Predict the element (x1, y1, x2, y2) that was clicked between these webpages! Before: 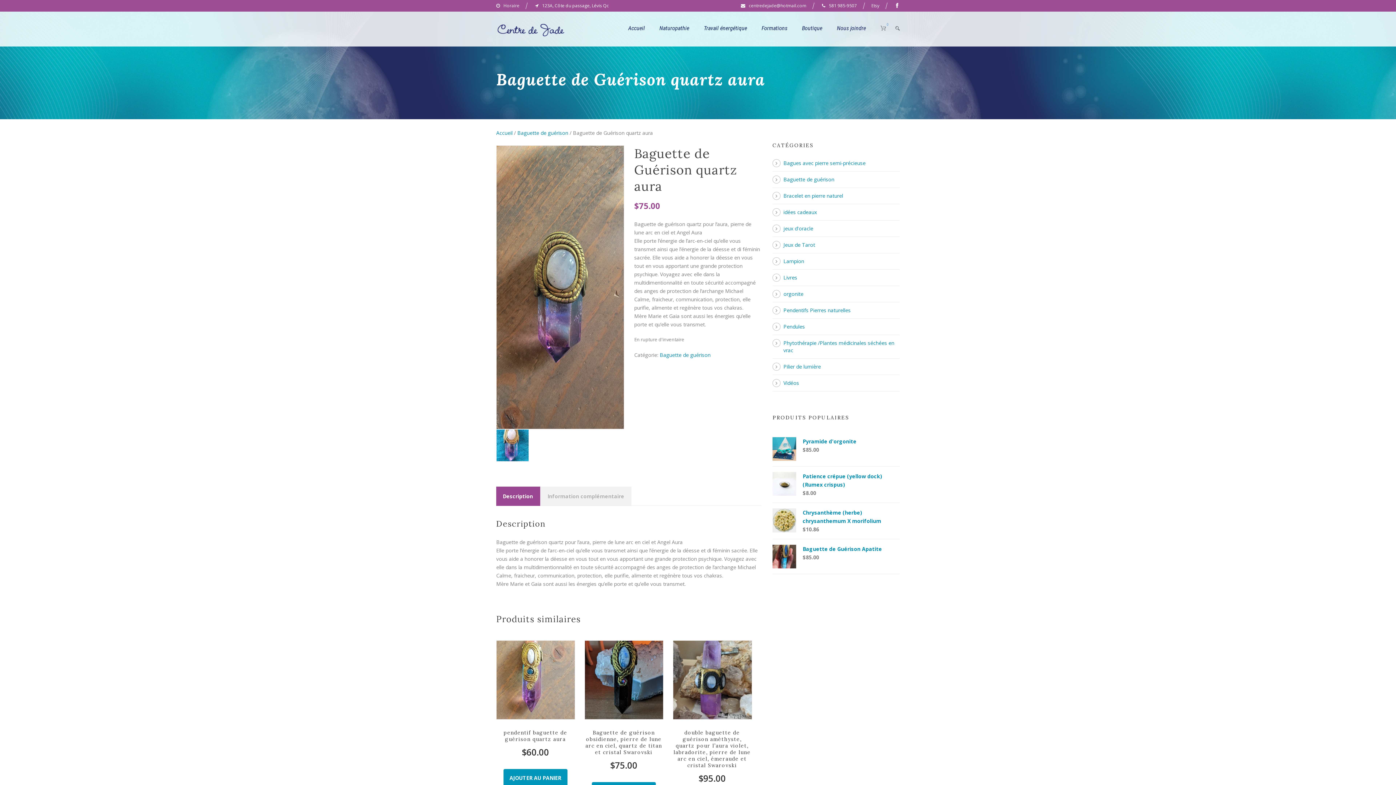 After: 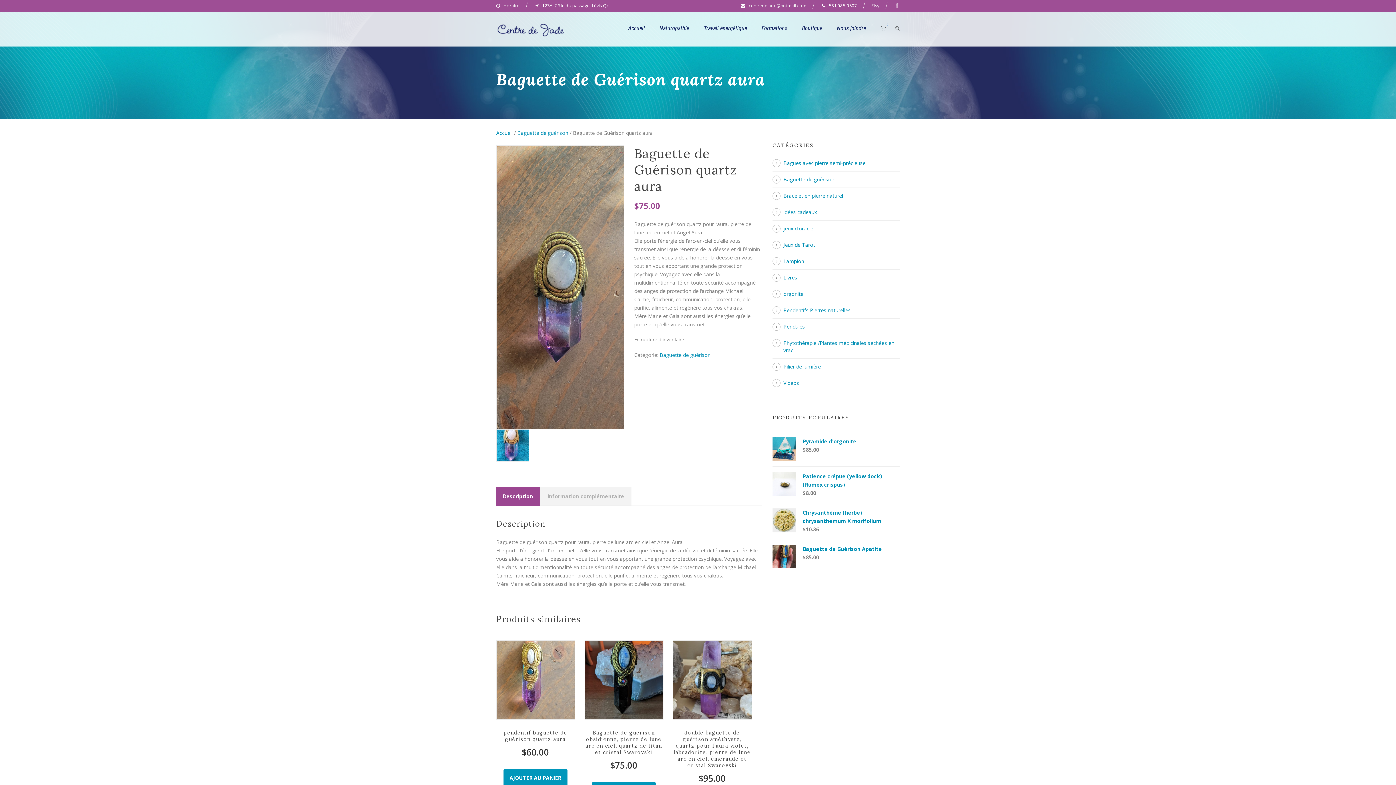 Action: bbox: (894, 1, 900, 8)